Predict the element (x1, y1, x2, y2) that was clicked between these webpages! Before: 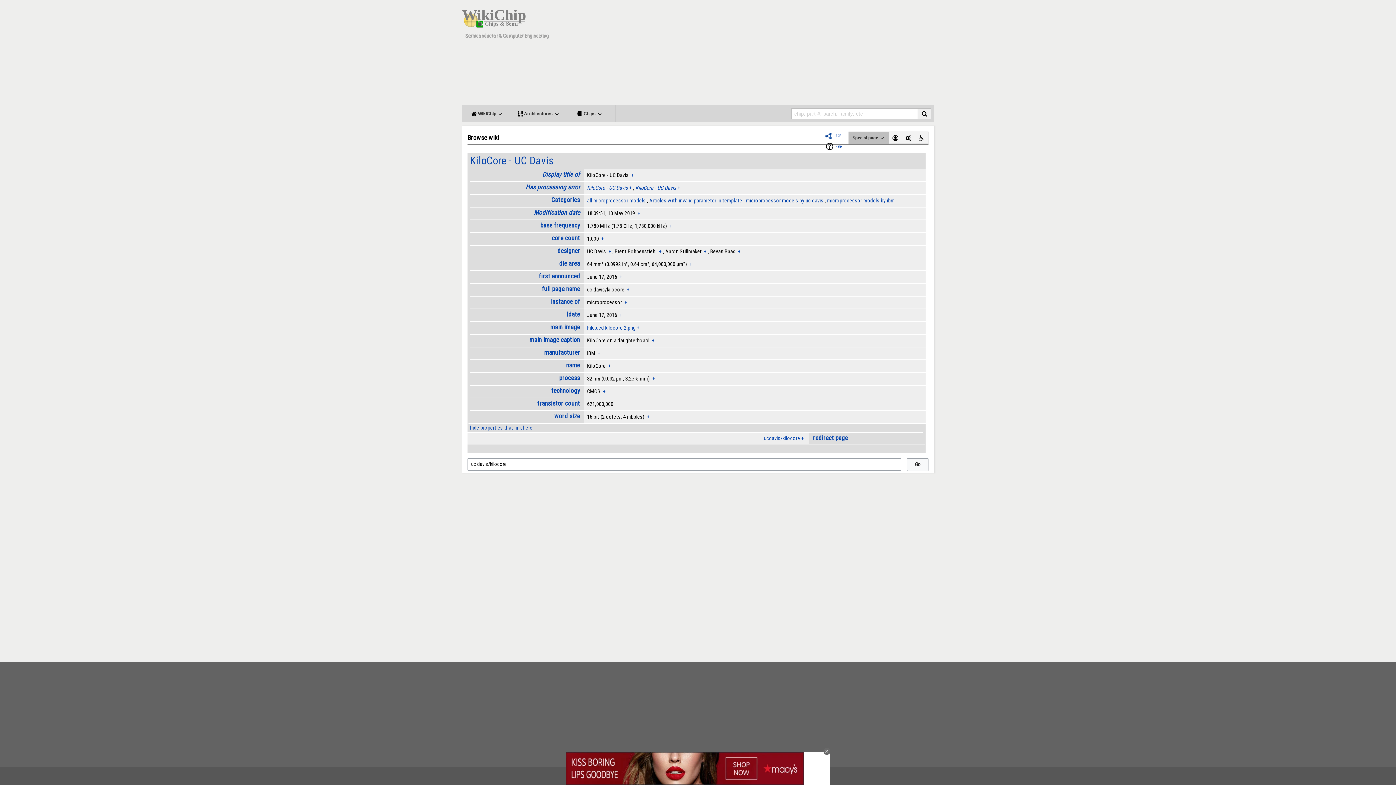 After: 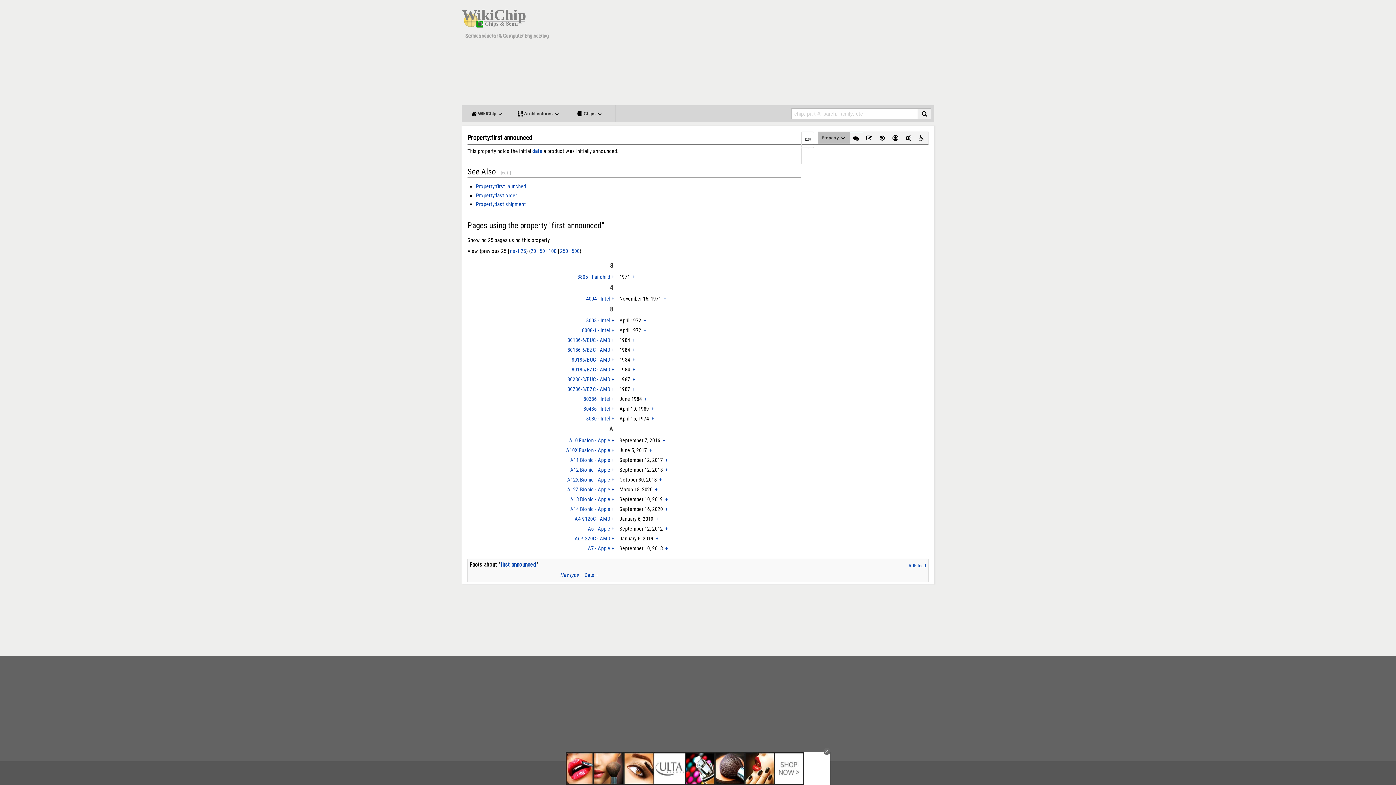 Action: bbox: (538, 272, 580, 280) label: first announced